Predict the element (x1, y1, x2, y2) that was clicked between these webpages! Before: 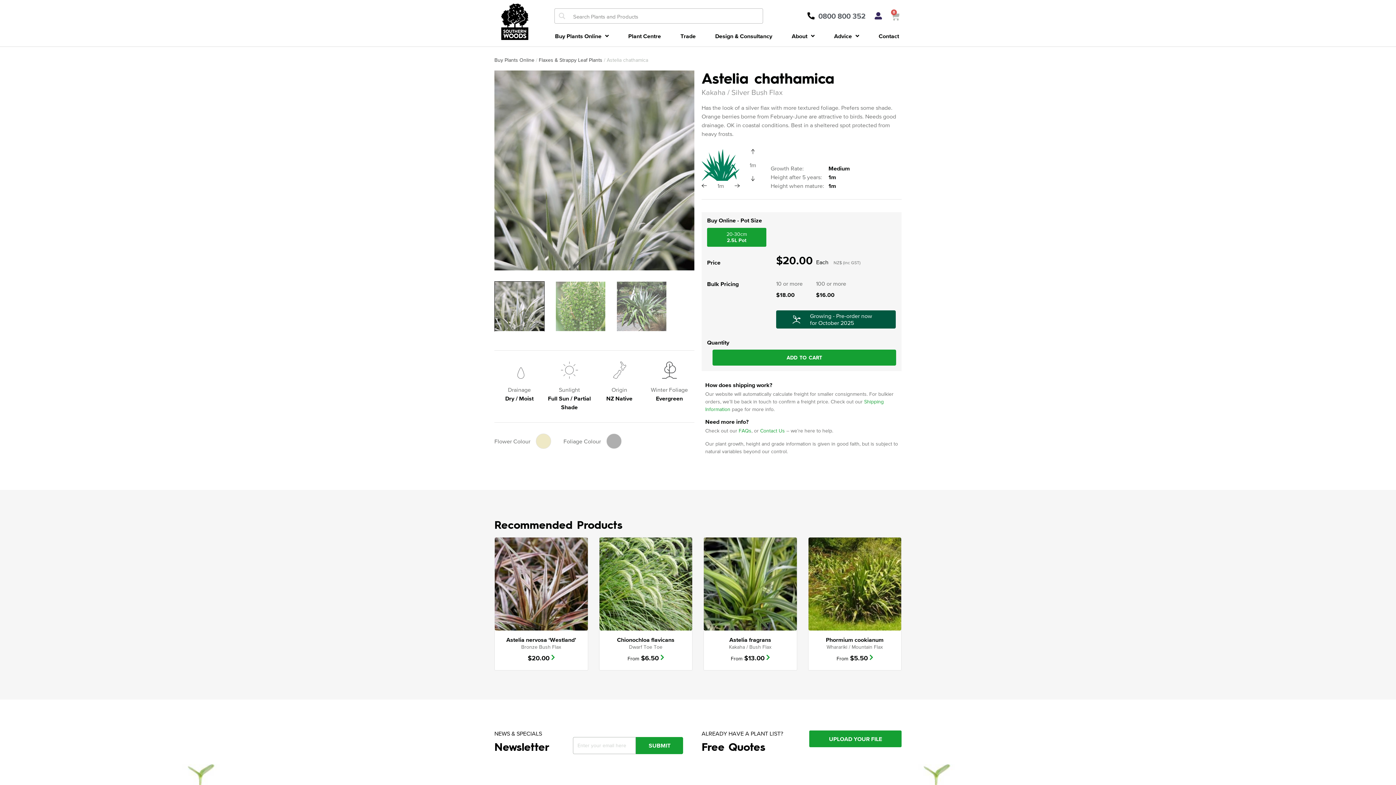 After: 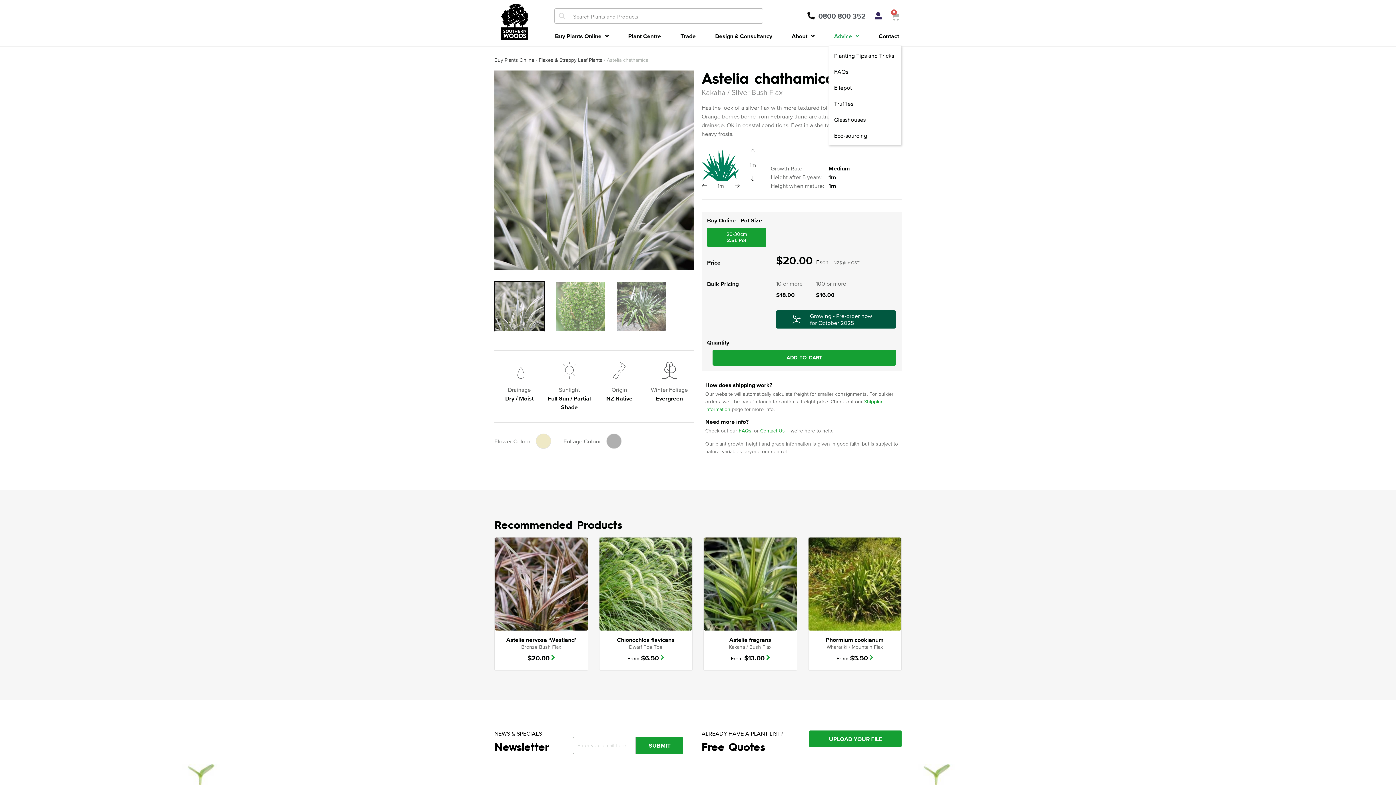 Action: bbox: (834, 24, 859, 45) label: Advice